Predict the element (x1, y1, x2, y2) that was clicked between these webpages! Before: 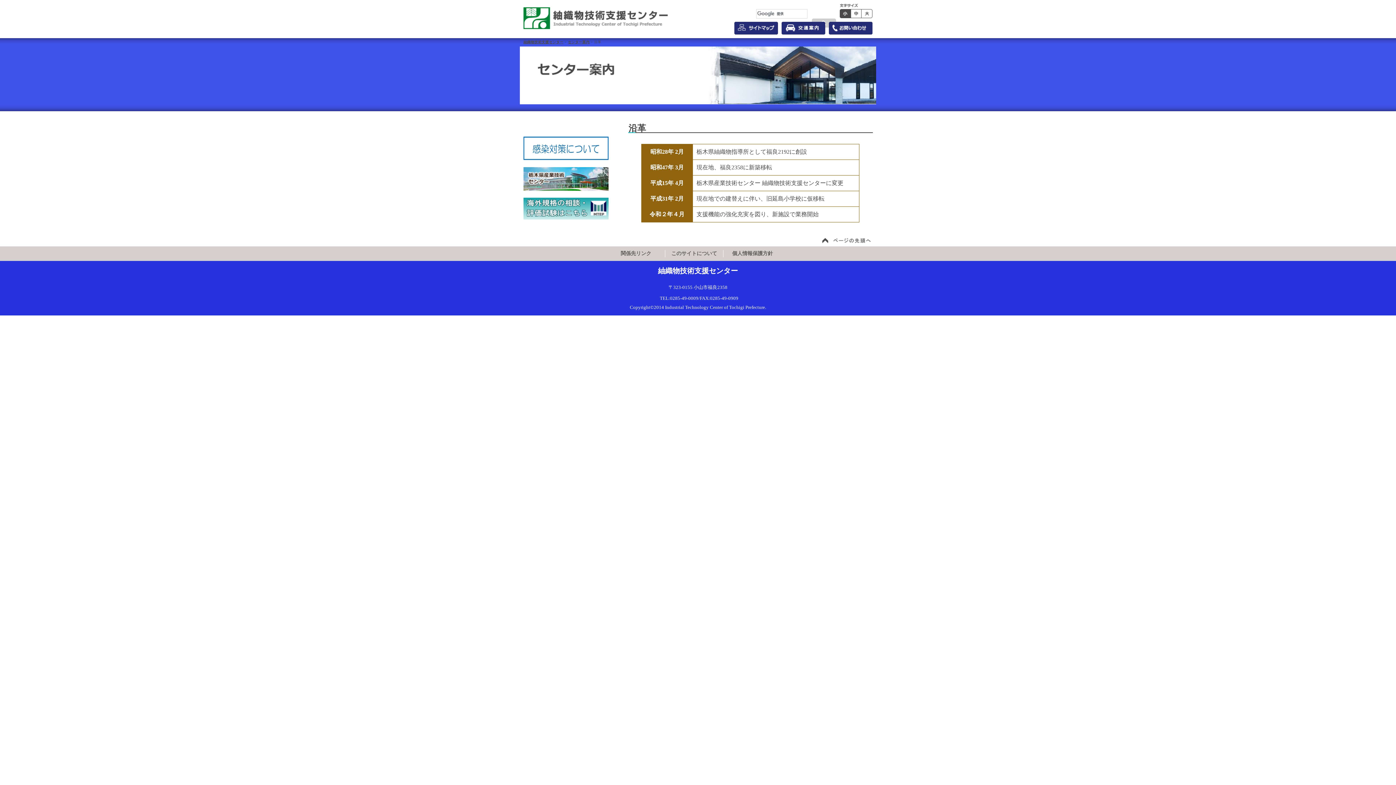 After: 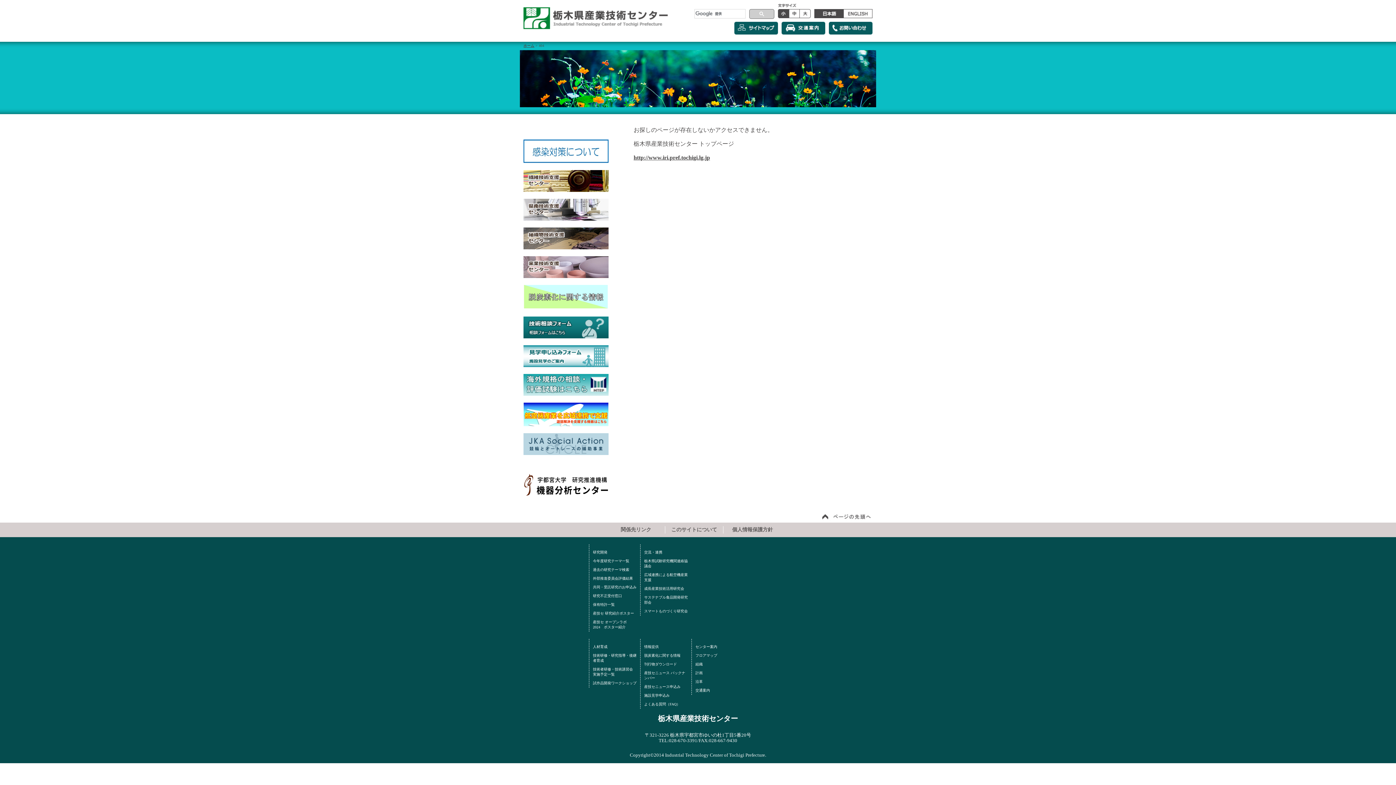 Action: label: 紬織物技術支援センター bbox: (523, 40, 563, 44)